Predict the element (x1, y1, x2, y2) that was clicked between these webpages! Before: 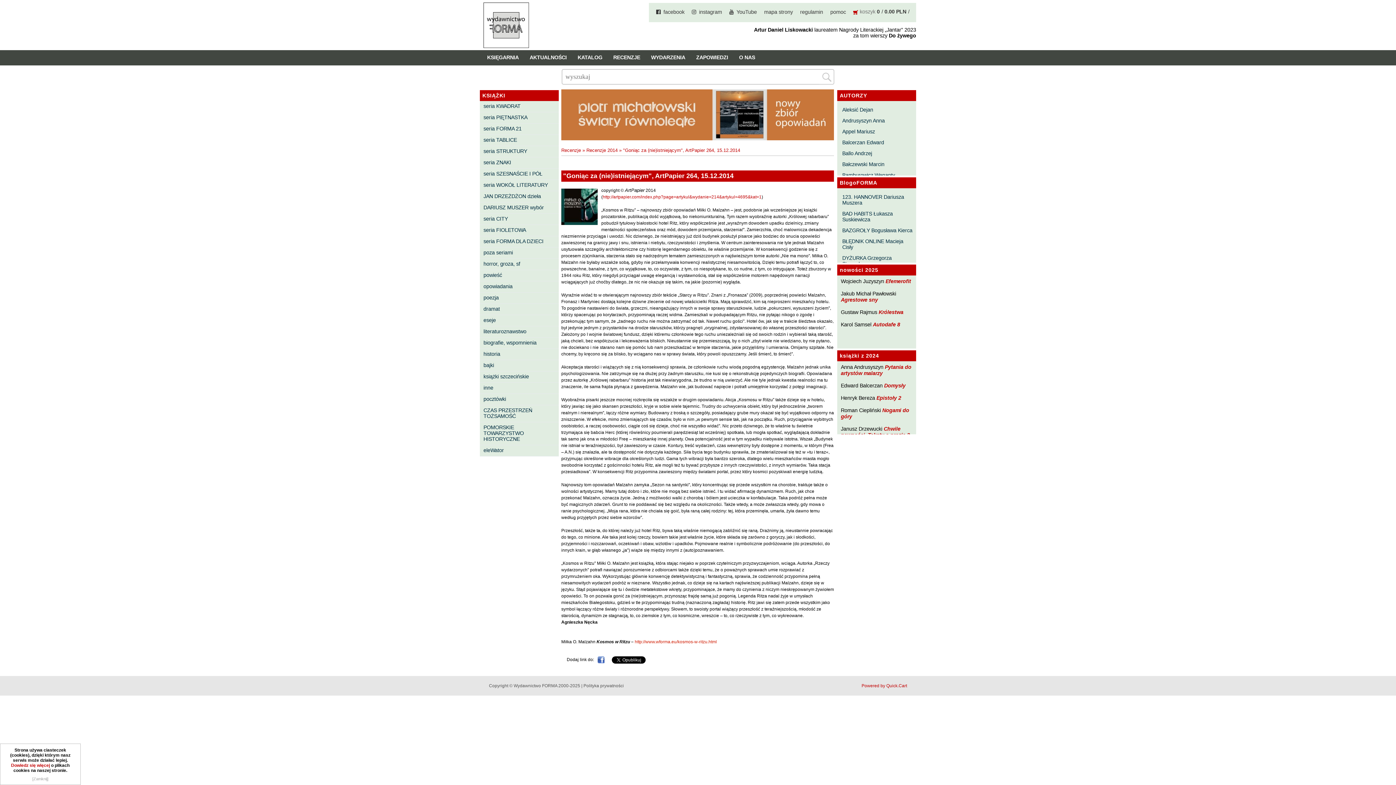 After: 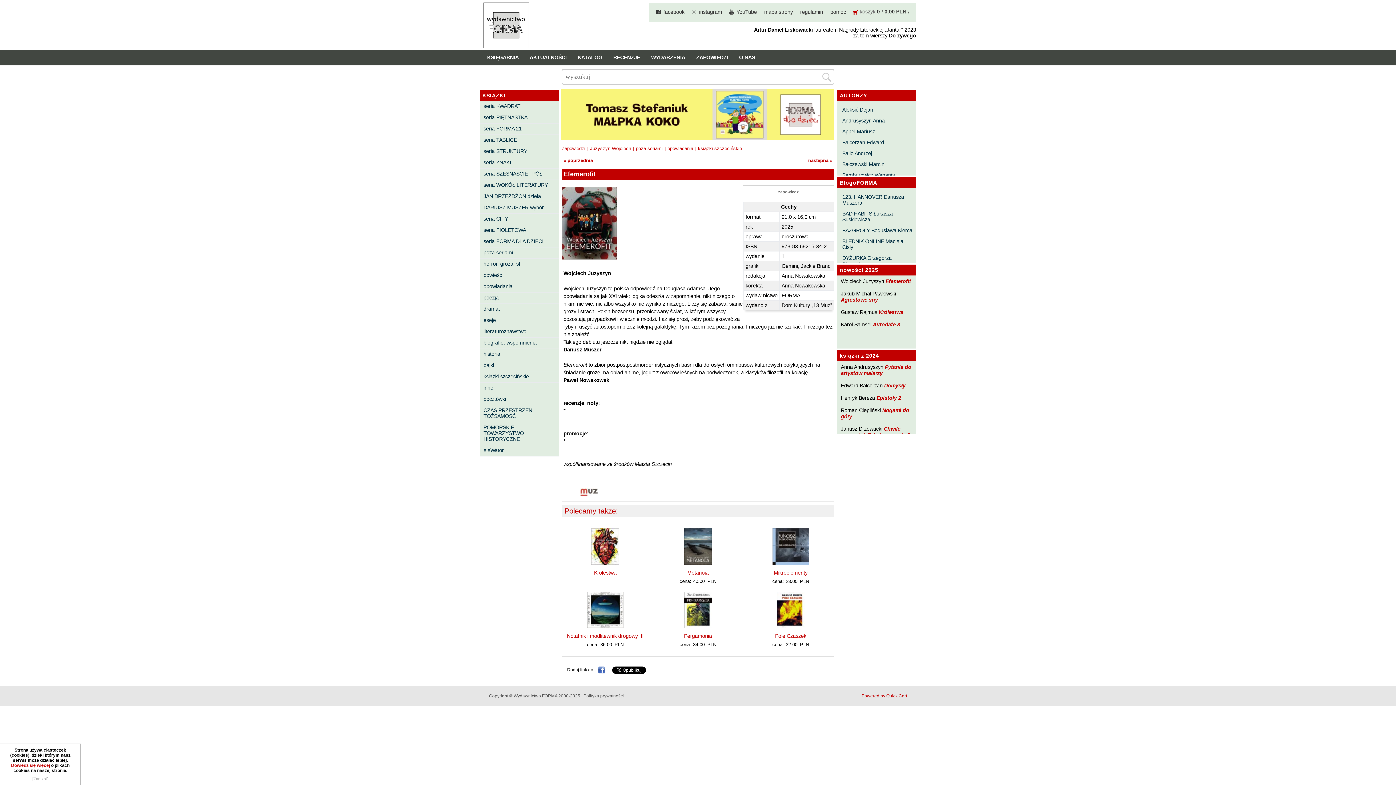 Action: label: Efemerofit bbox: (885, 278, 911, 284)